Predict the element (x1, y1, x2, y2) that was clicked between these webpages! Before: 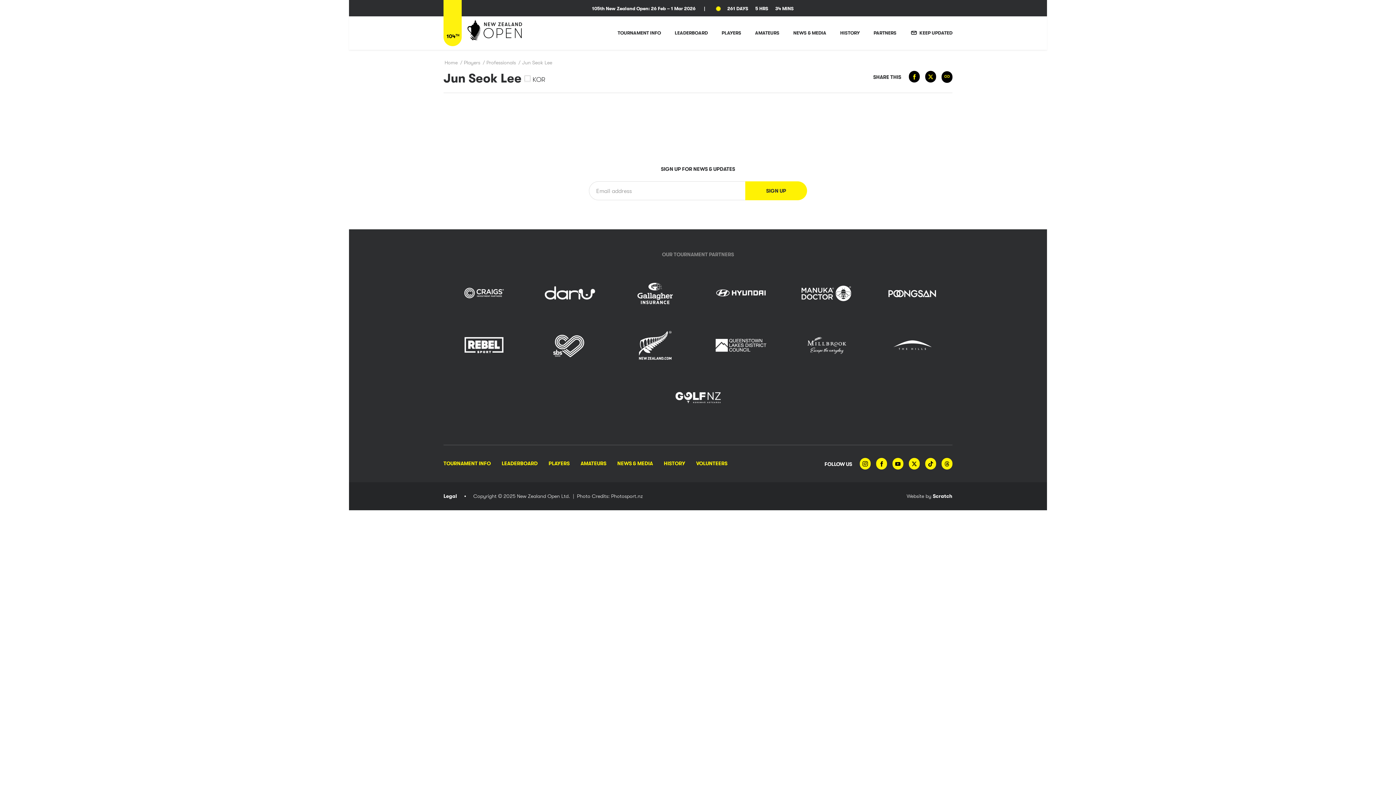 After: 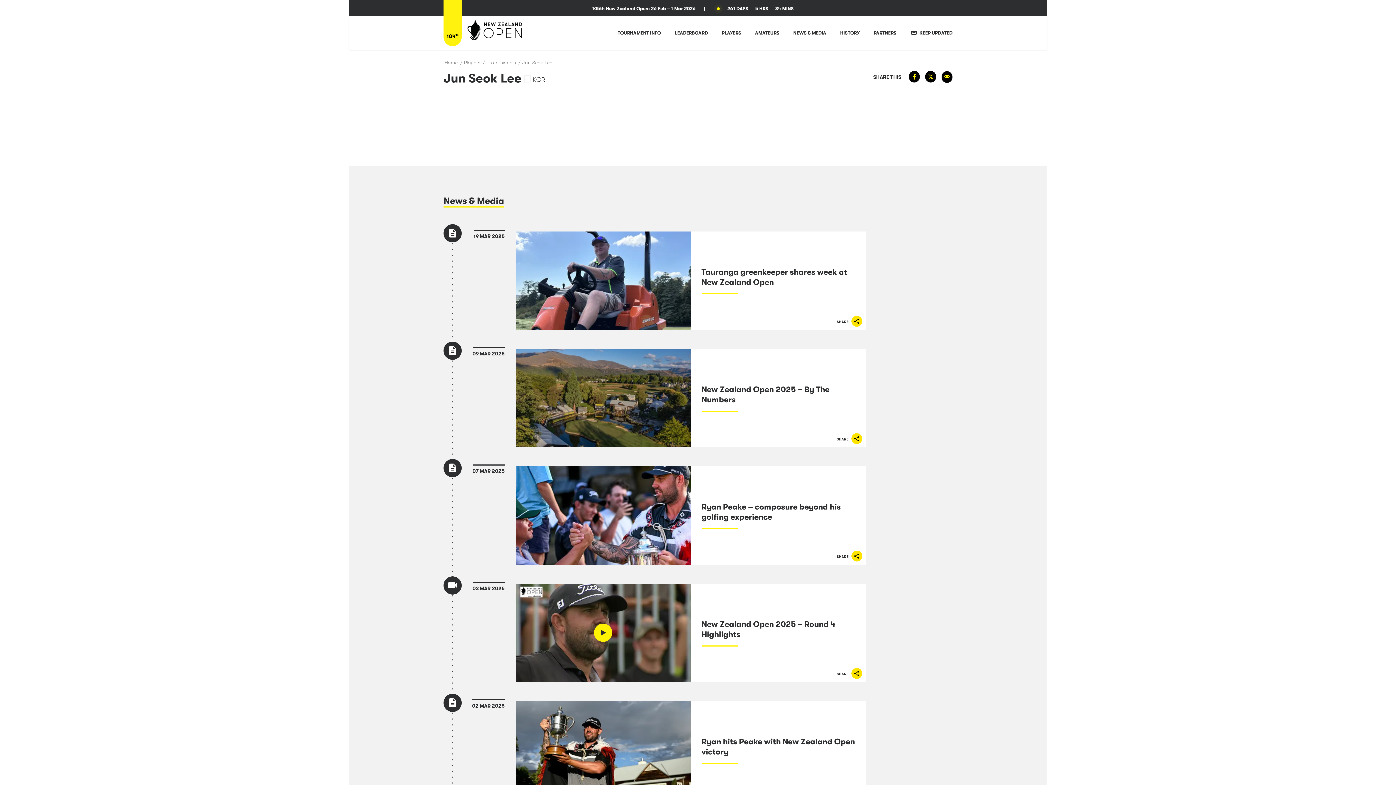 Action: bbox: (871, 322, 952, 368)